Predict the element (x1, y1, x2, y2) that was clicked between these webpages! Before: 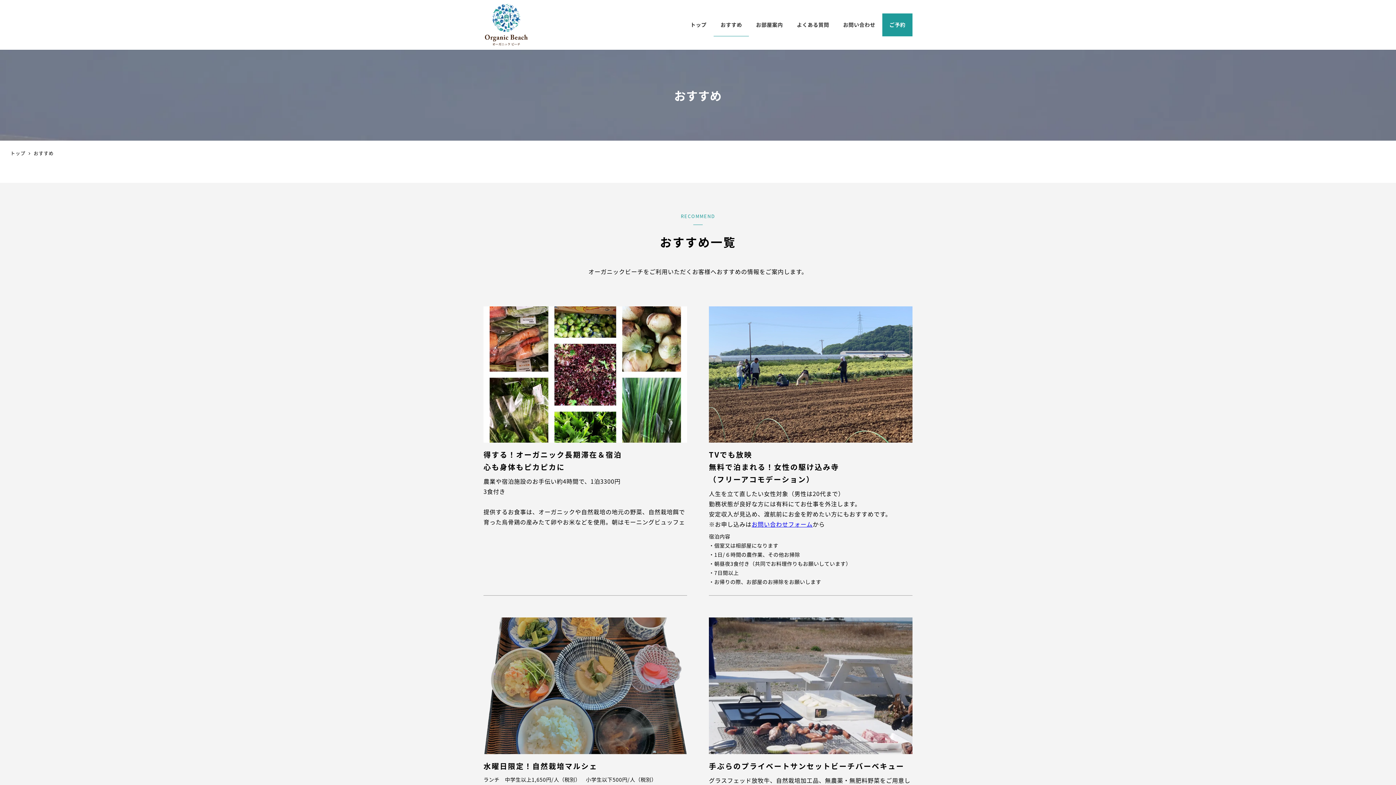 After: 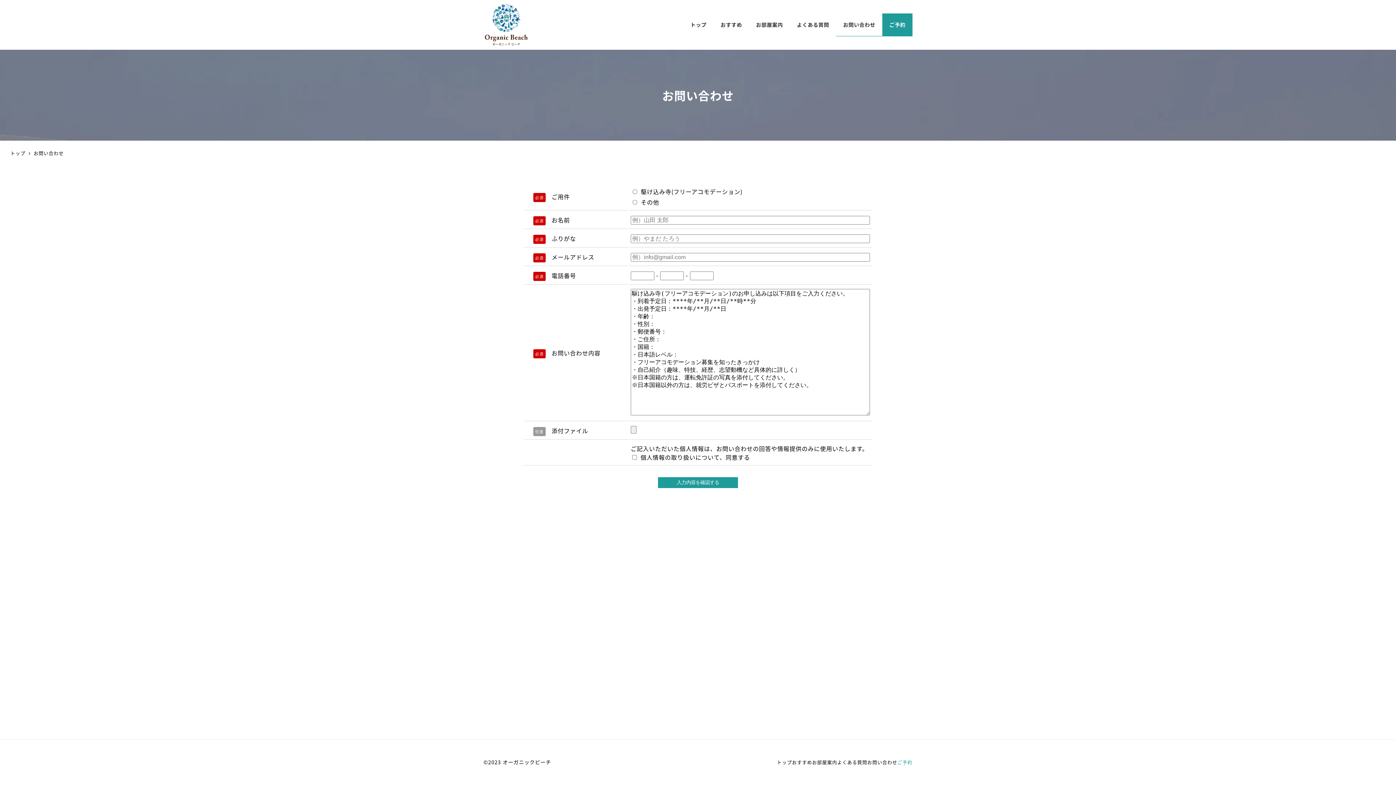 Action: label: お問い合わせ bbox: (836, 13, 882, 36)